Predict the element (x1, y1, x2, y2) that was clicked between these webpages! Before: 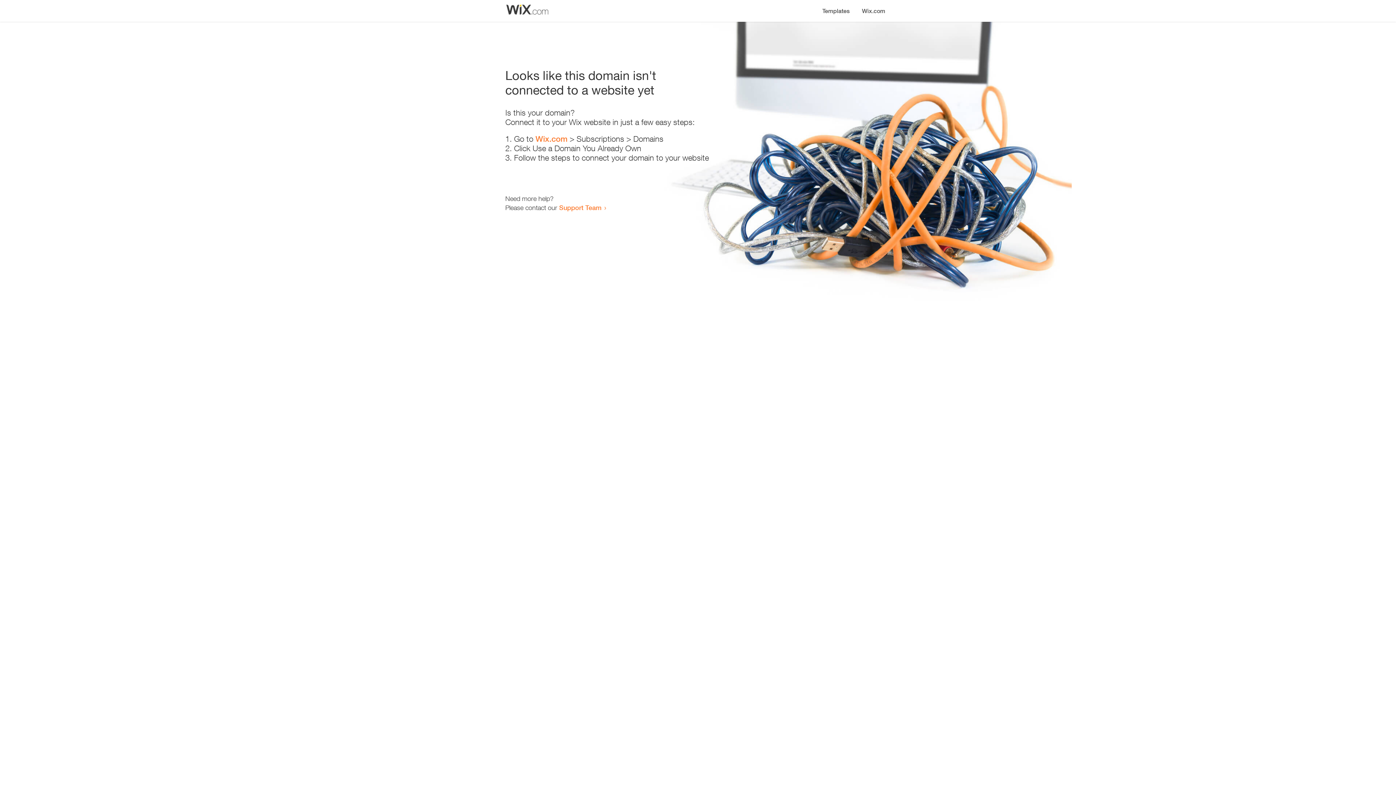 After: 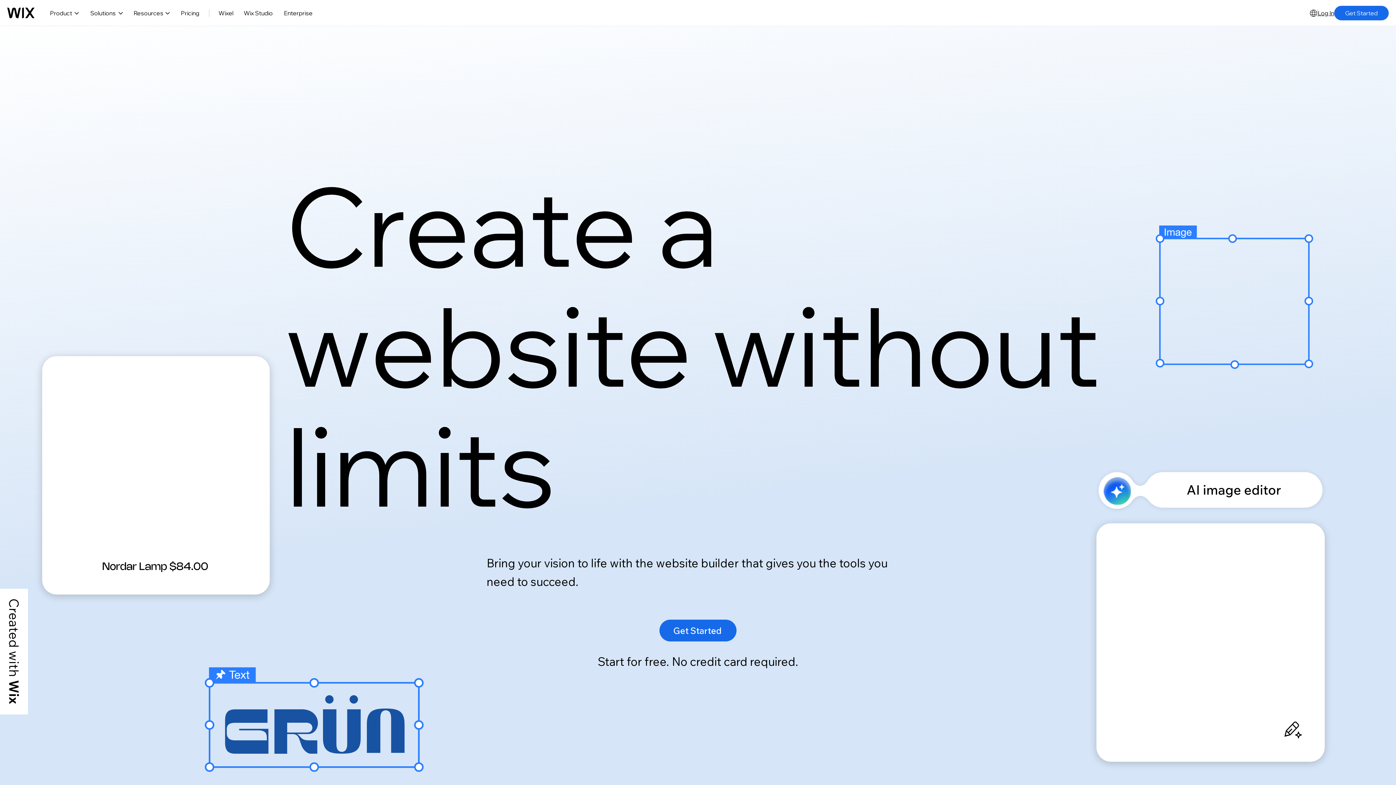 Action: bbox: (535, 134, 567, 143) label: Wix.com